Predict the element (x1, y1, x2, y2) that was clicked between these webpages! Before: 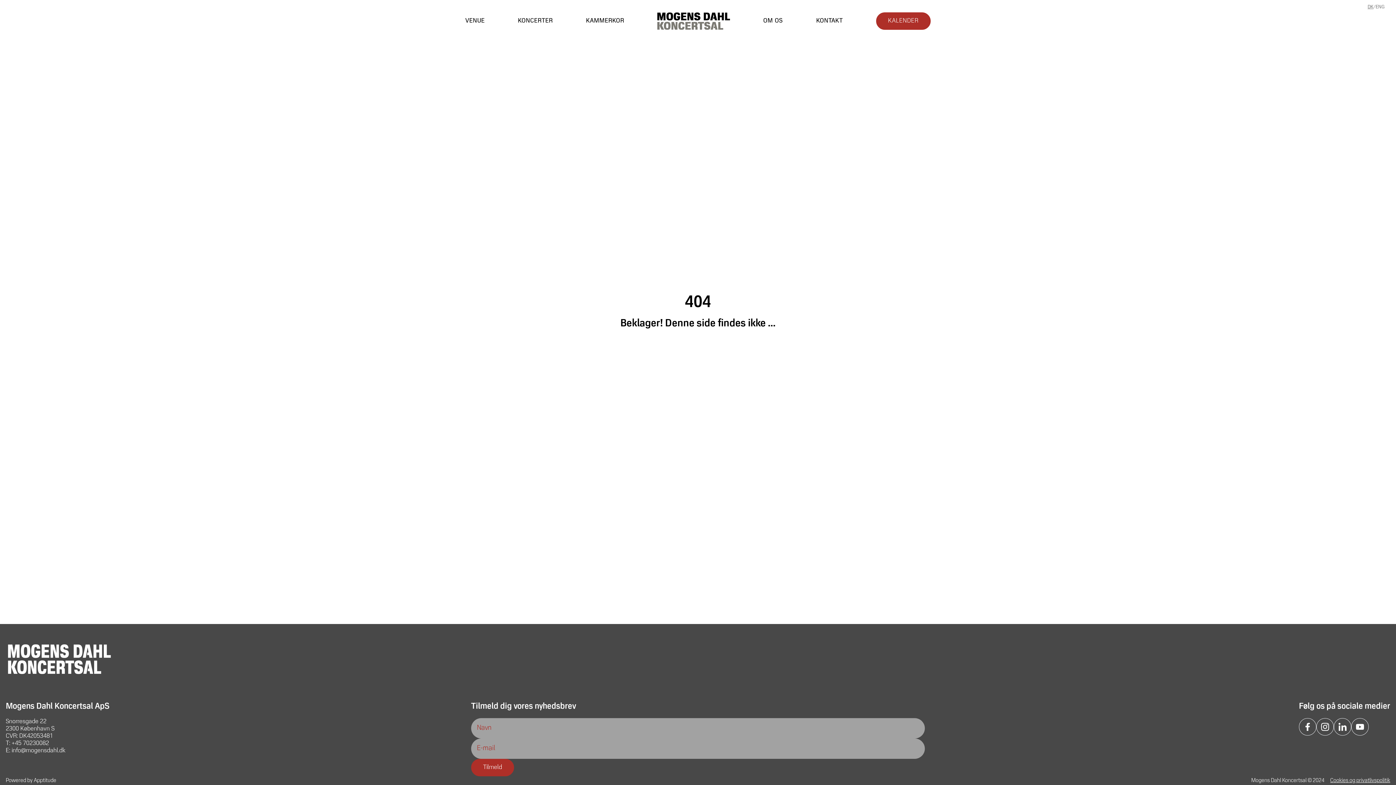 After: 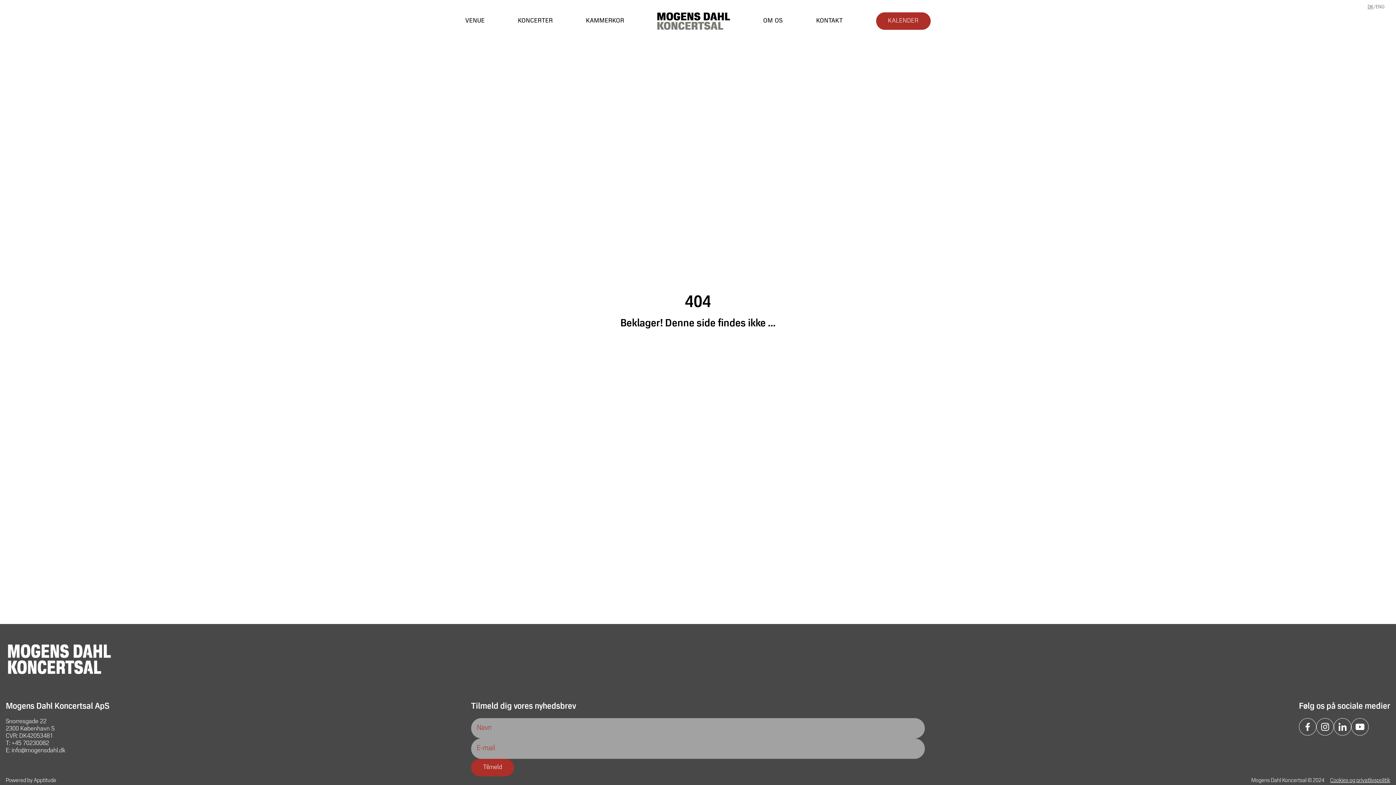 Action: bbox: (1351, 718, 1369, 736)